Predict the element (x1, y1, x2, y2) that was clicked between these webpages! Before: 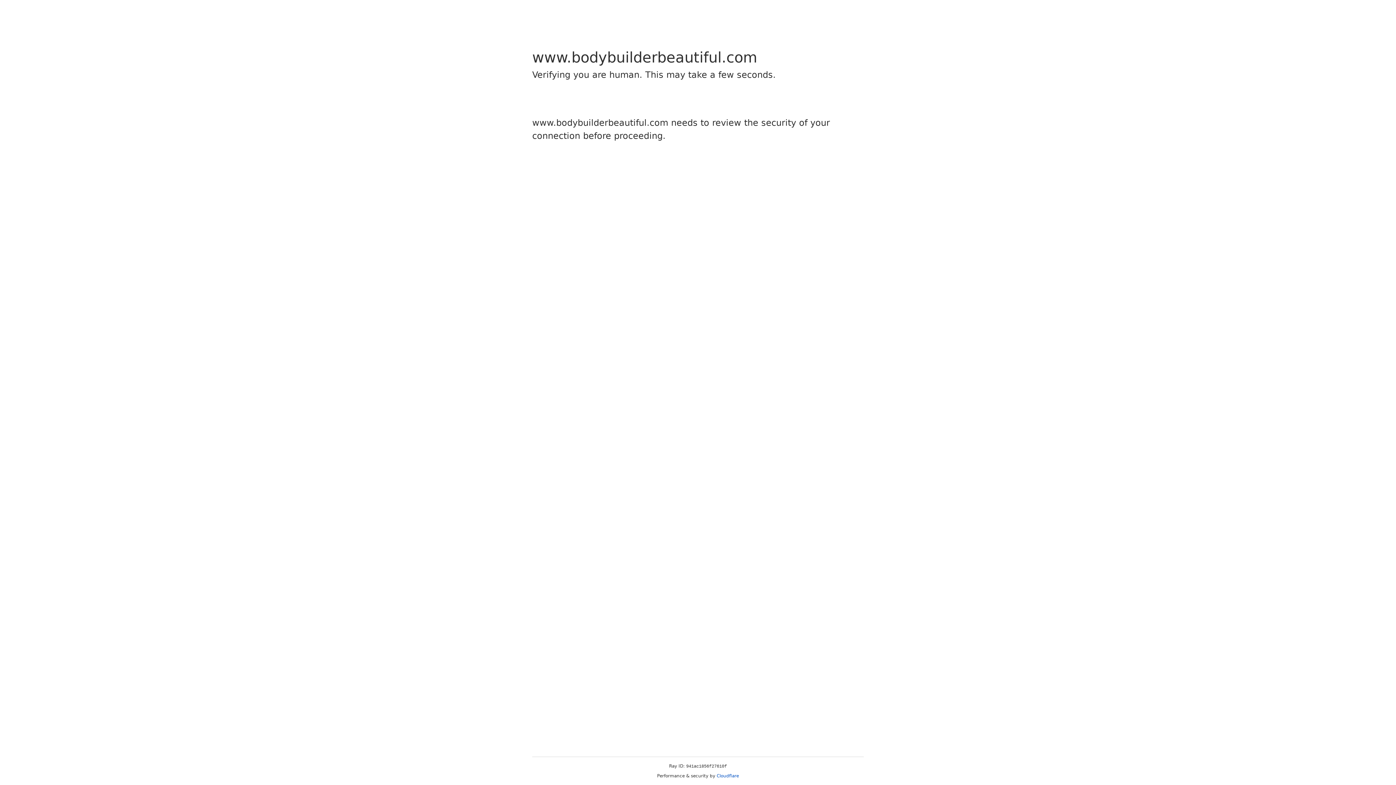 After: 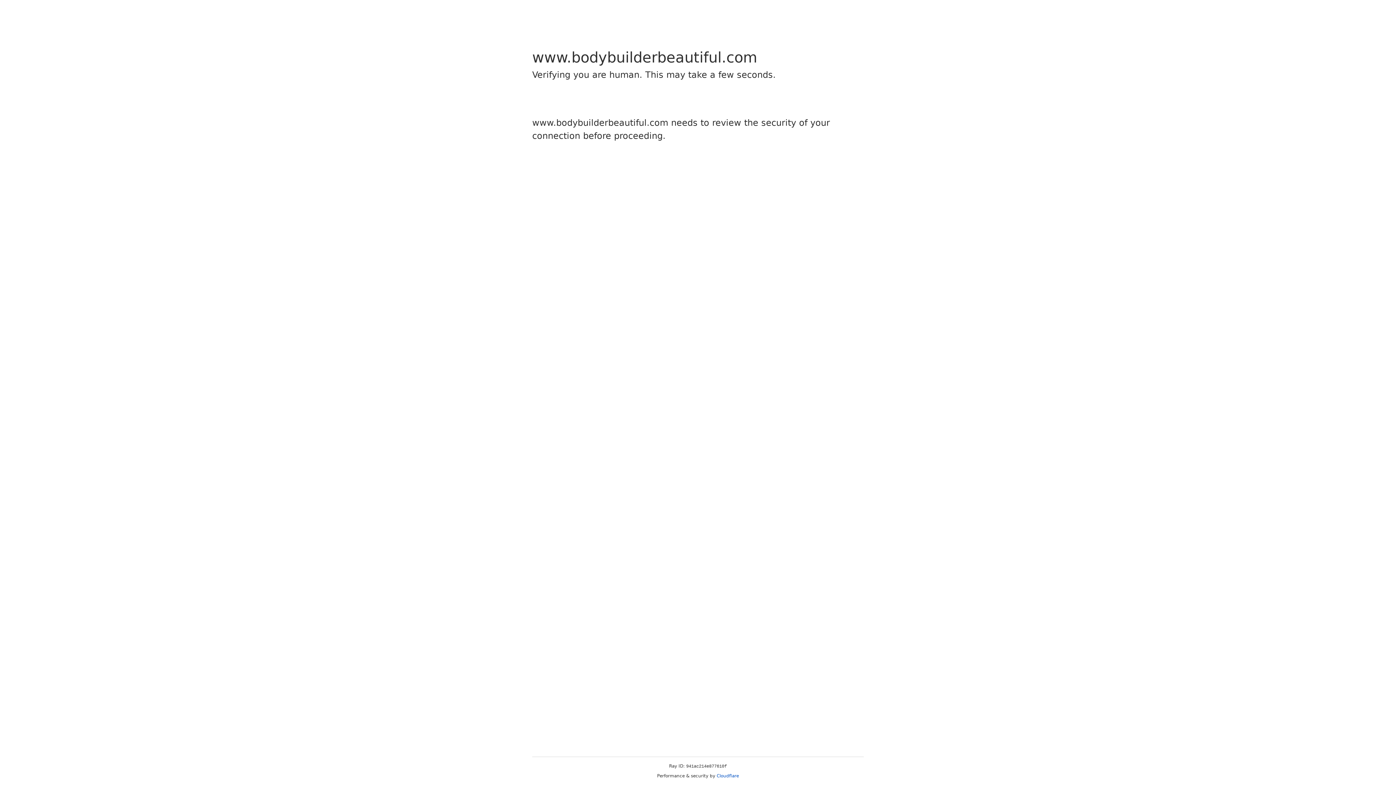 Action: label: Cloudflare bbox: (716, 773, 739, 778)